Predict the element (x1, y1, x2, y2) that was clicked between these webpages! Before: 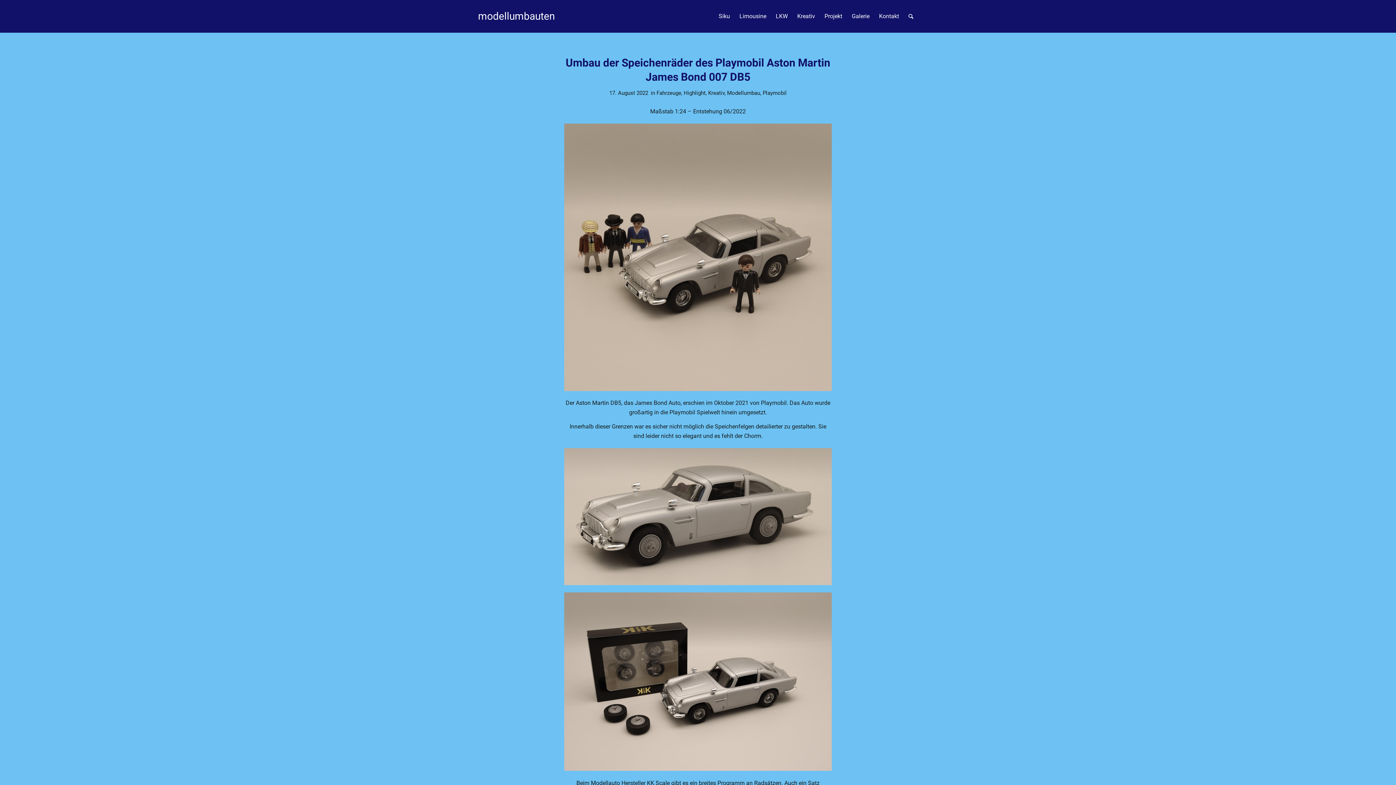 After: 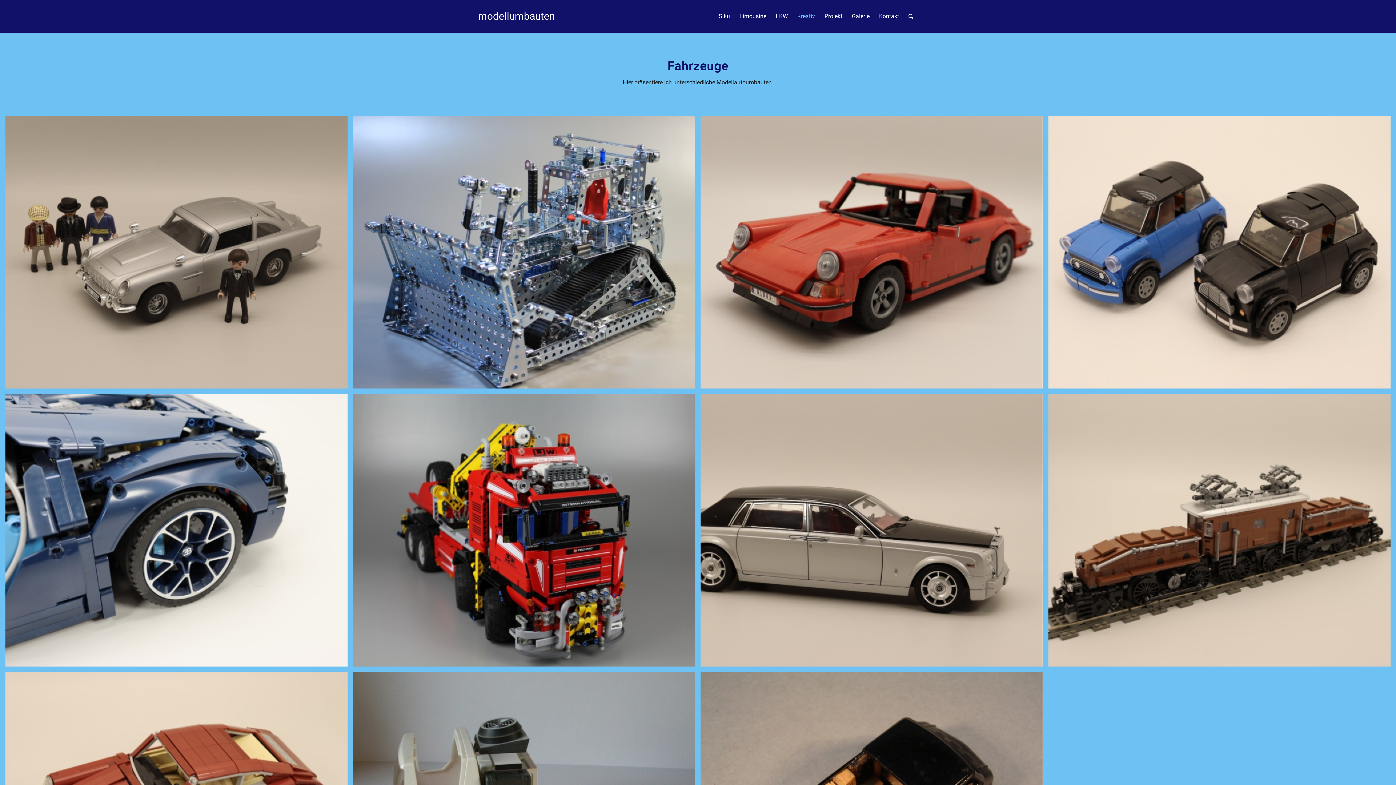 Action: bbox: (656, 89, 681, 96) label: Fahrzeuge